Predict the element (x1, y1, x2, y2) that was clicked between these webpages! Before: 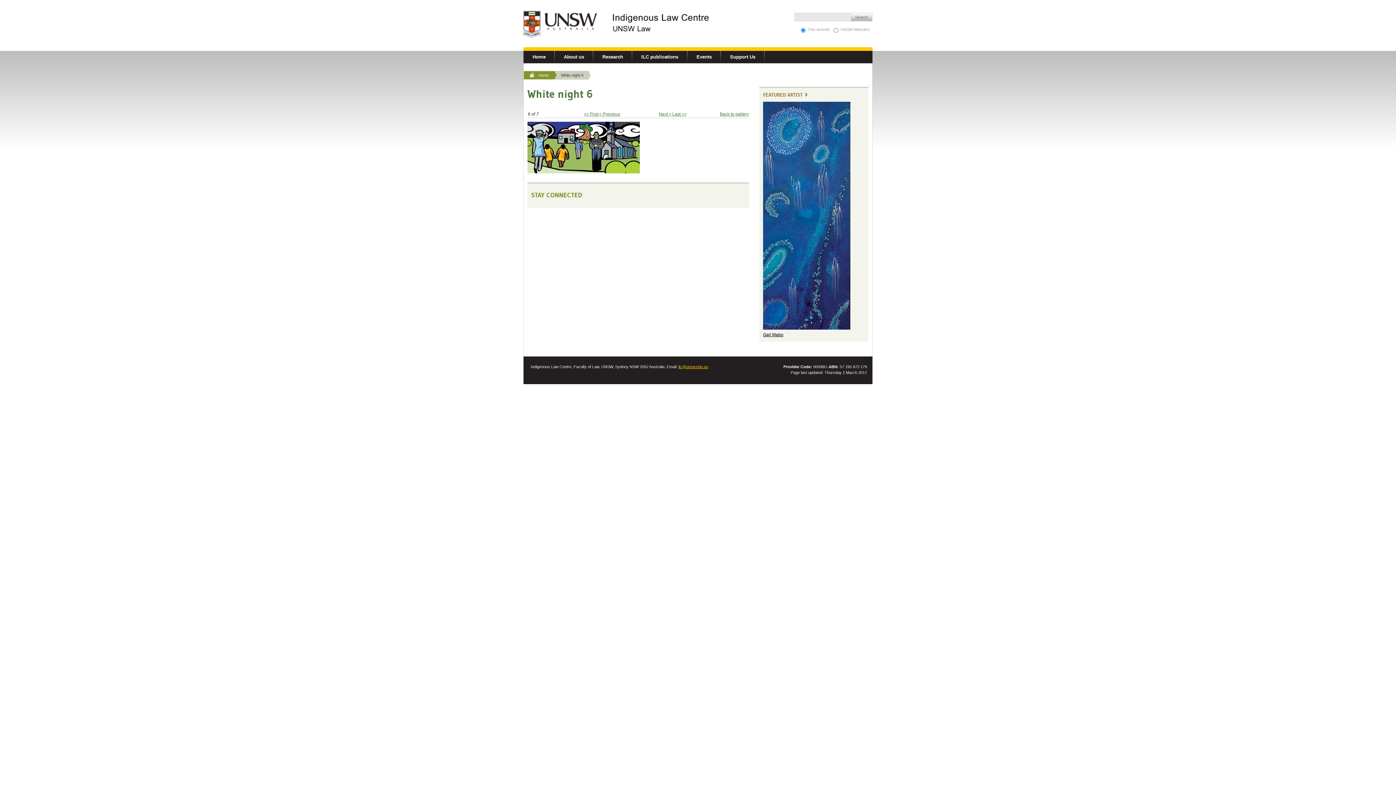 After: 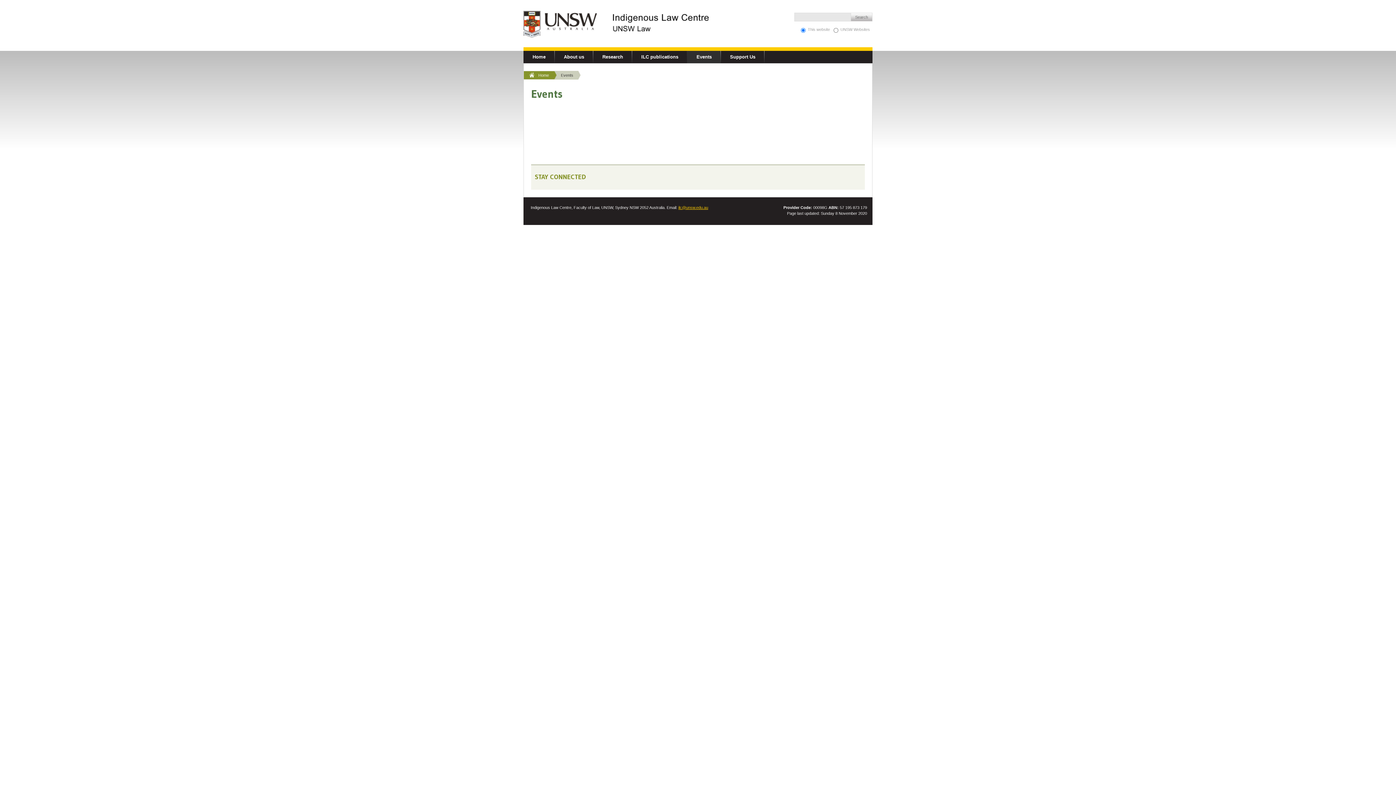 Action: label: Events bbox: (687, 50, 721, 63)